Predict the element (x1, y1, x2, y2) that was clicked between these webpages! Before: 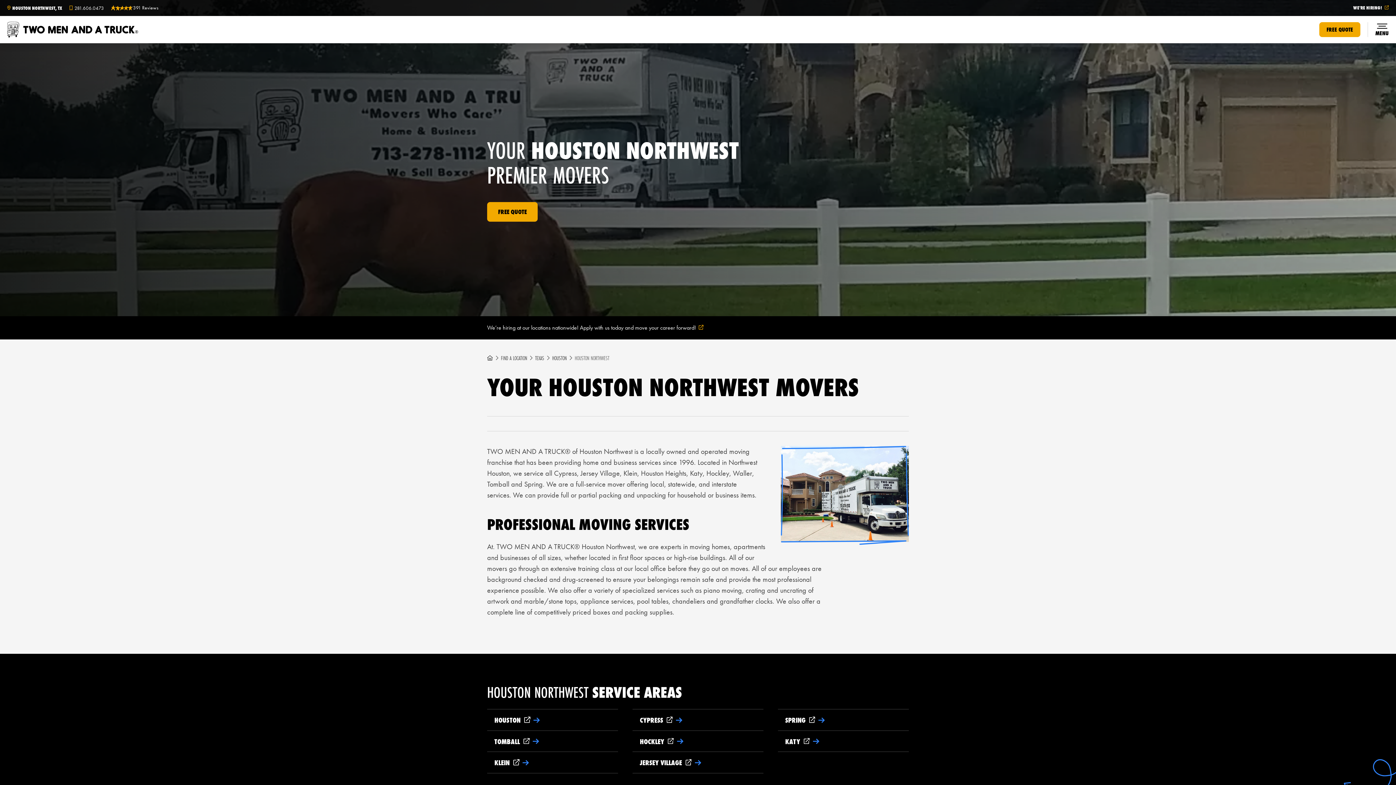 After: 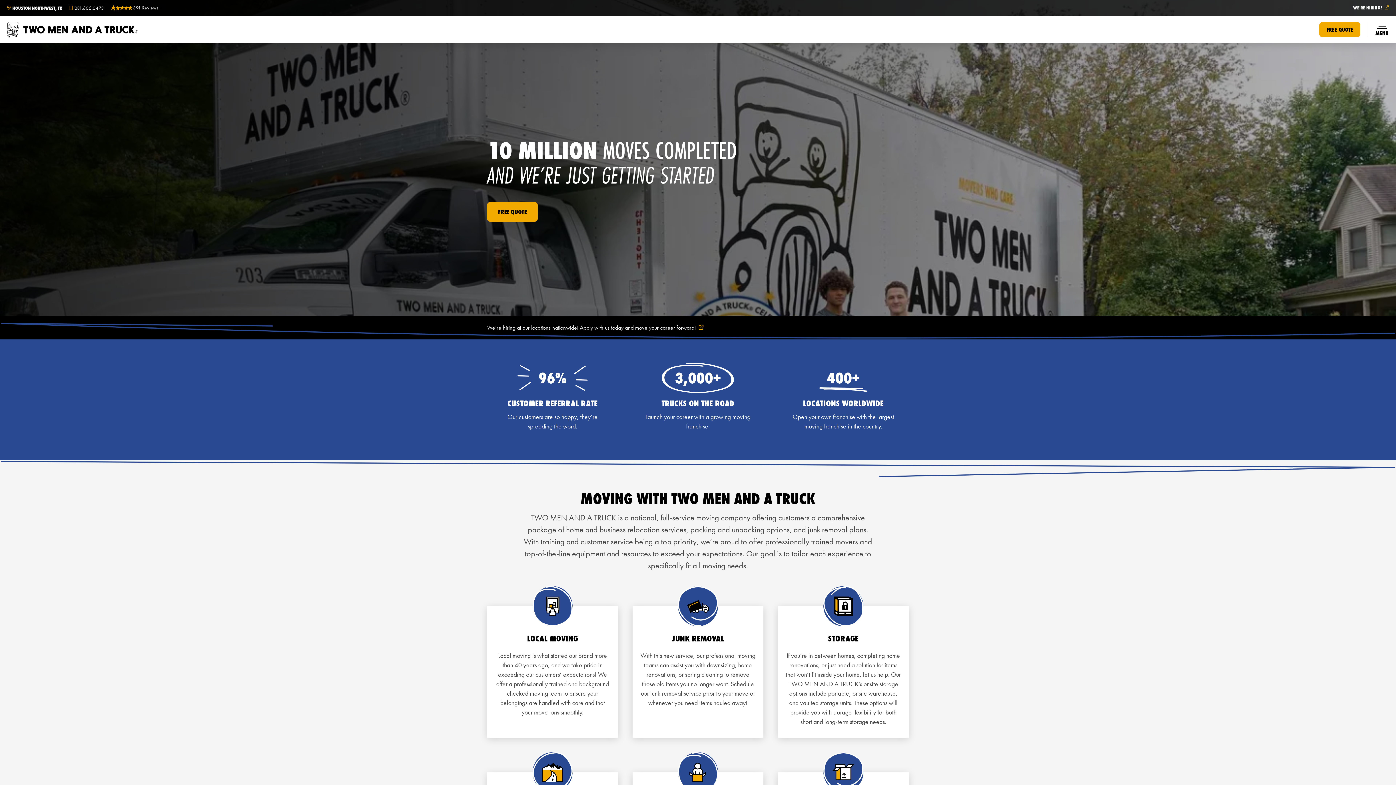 Action: label: Home bbox: (7, 20, 138, 38)